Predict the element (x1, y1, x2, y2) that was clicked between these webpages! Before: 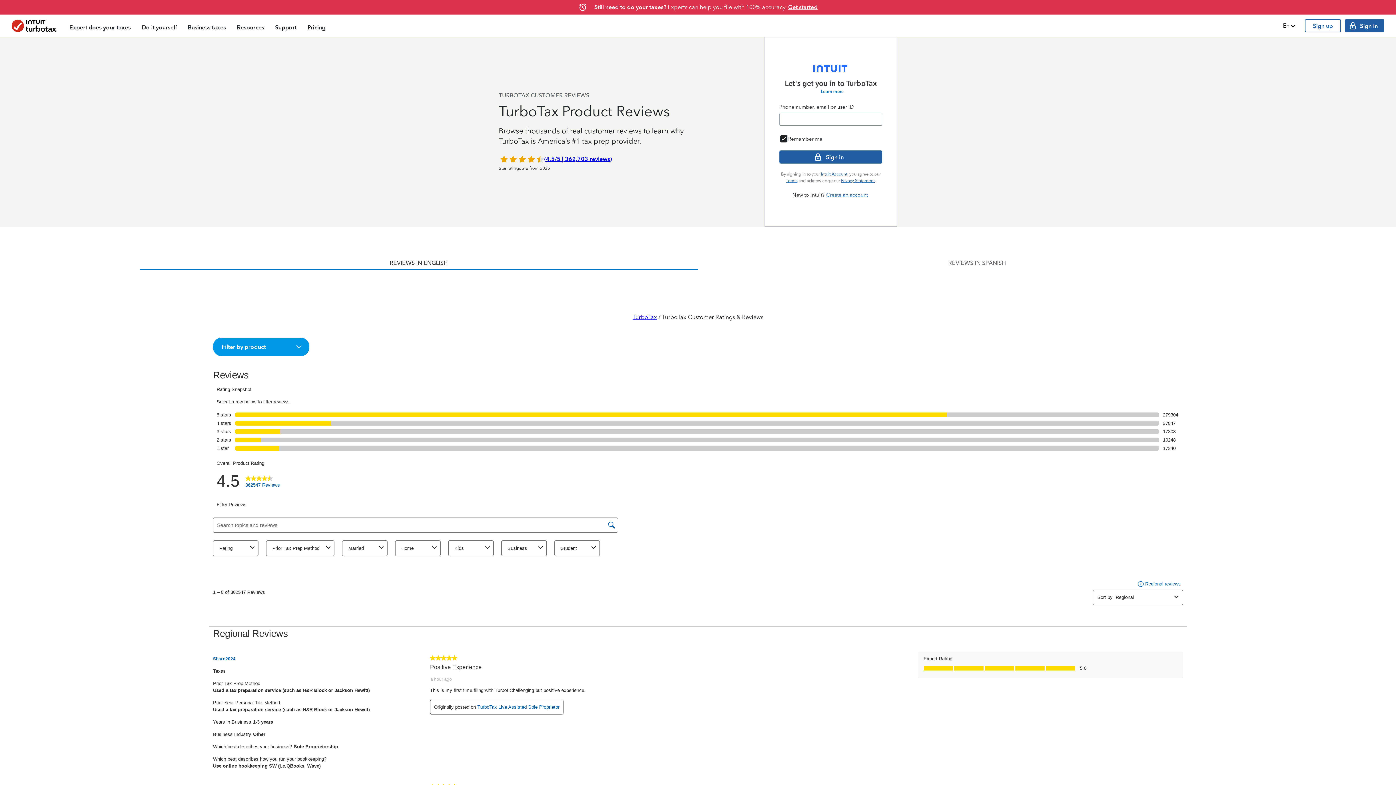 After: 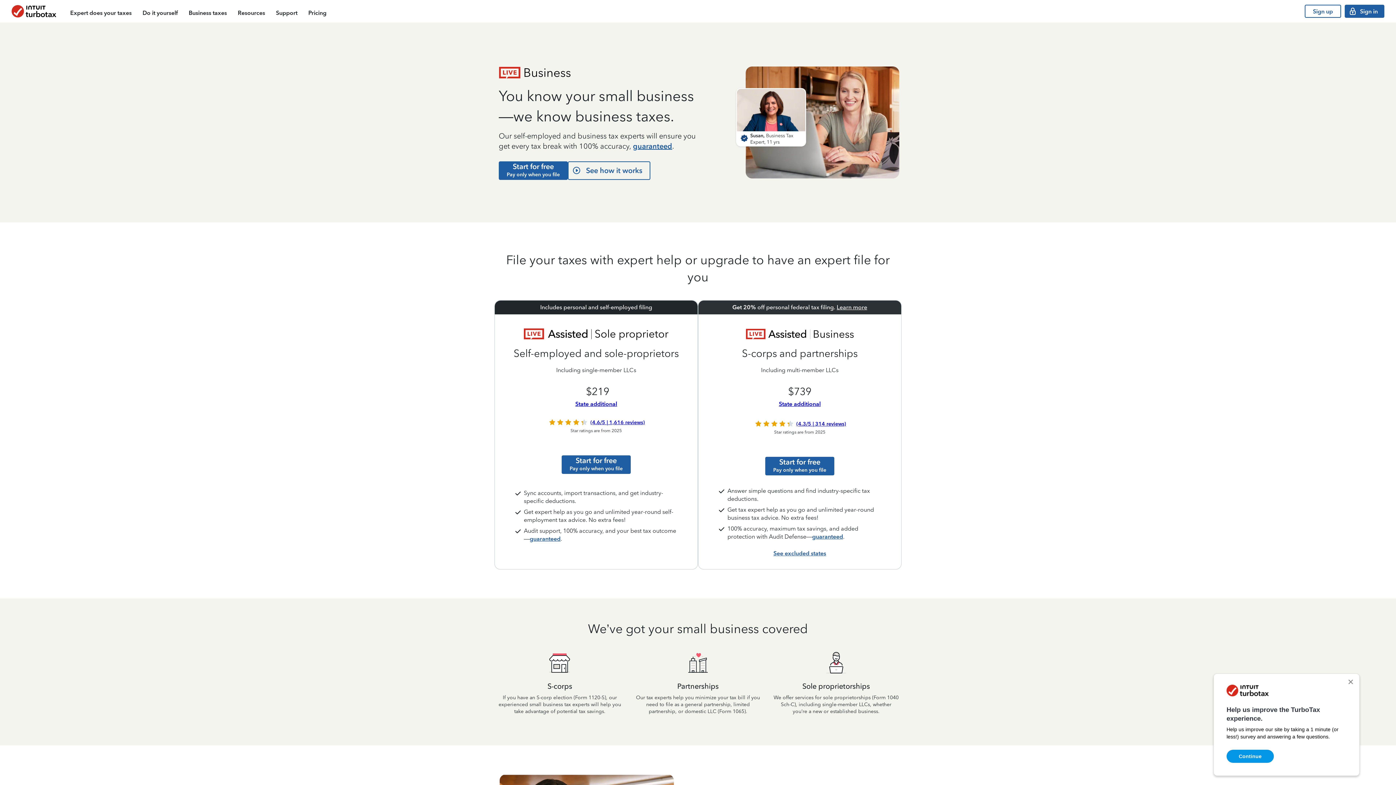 Action: bbox: (182, 16, 231, 37) label: Business taxes